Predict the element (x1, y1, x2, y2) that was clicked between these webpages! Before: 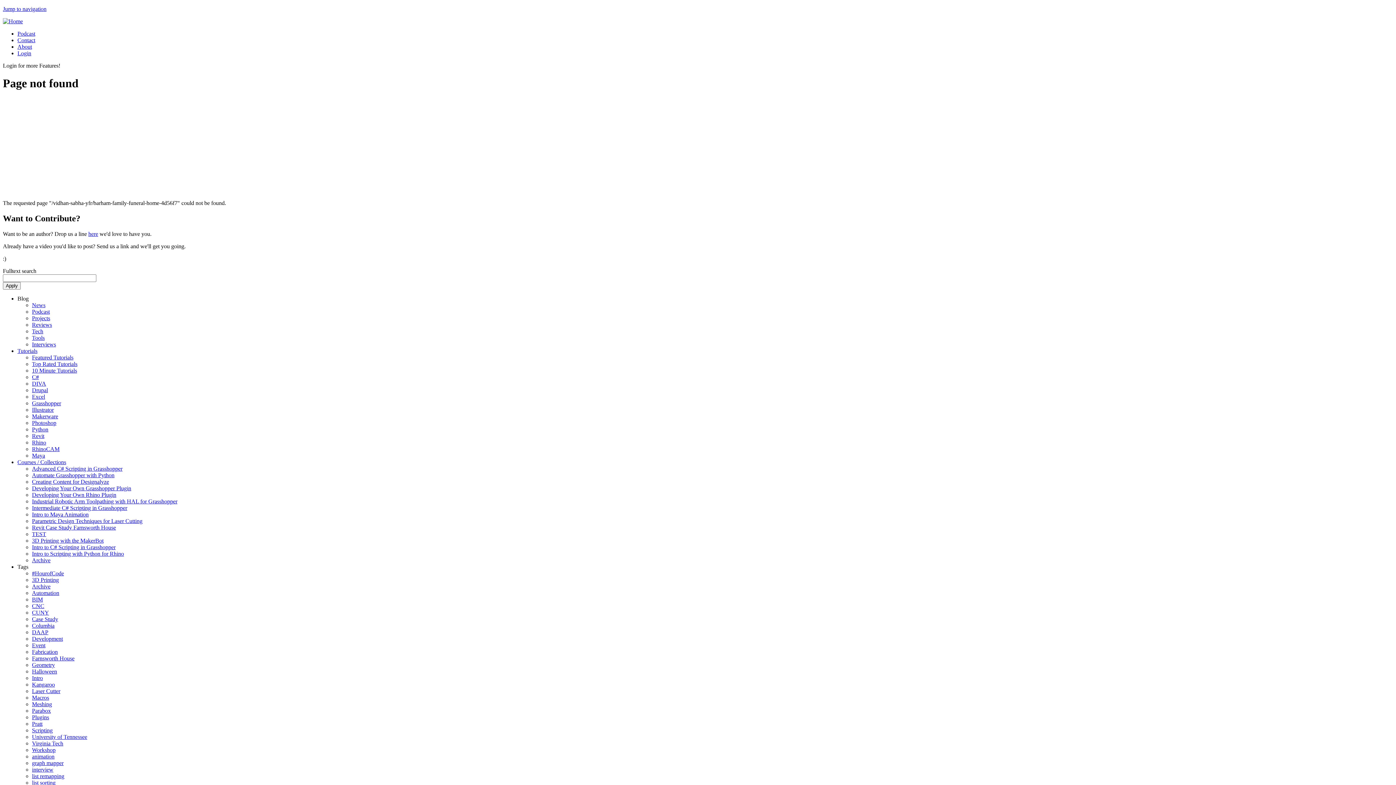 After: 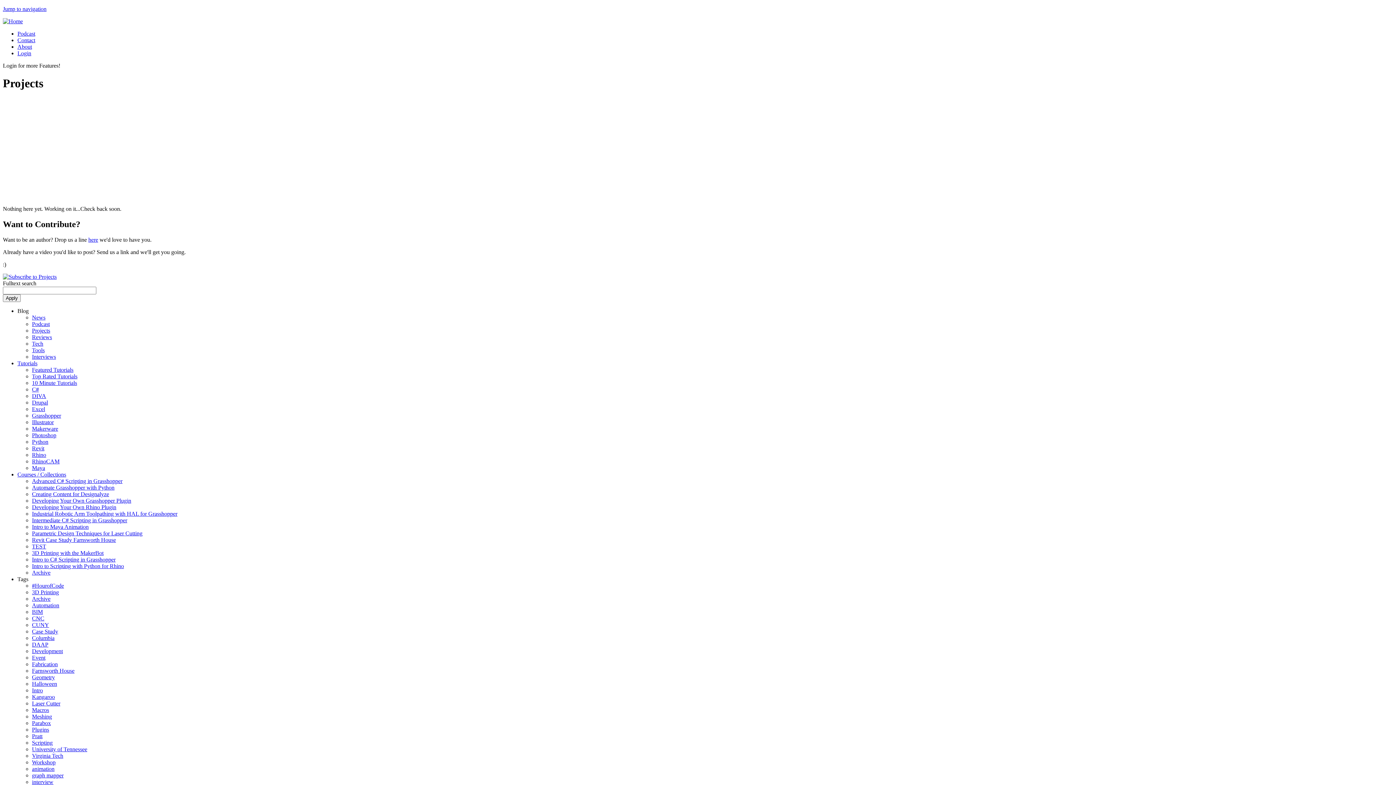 Action: bbox: (32, 315, 50, 321) label: Projects